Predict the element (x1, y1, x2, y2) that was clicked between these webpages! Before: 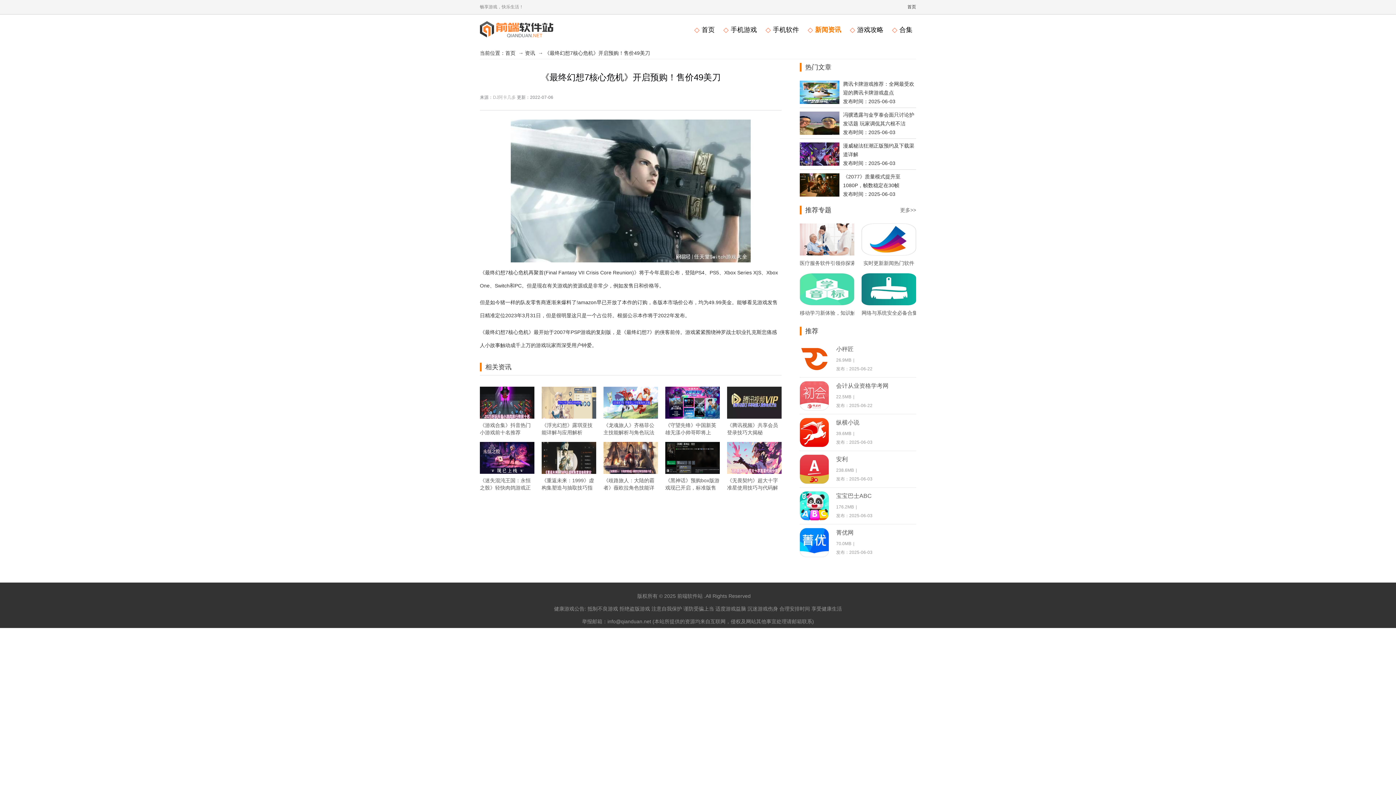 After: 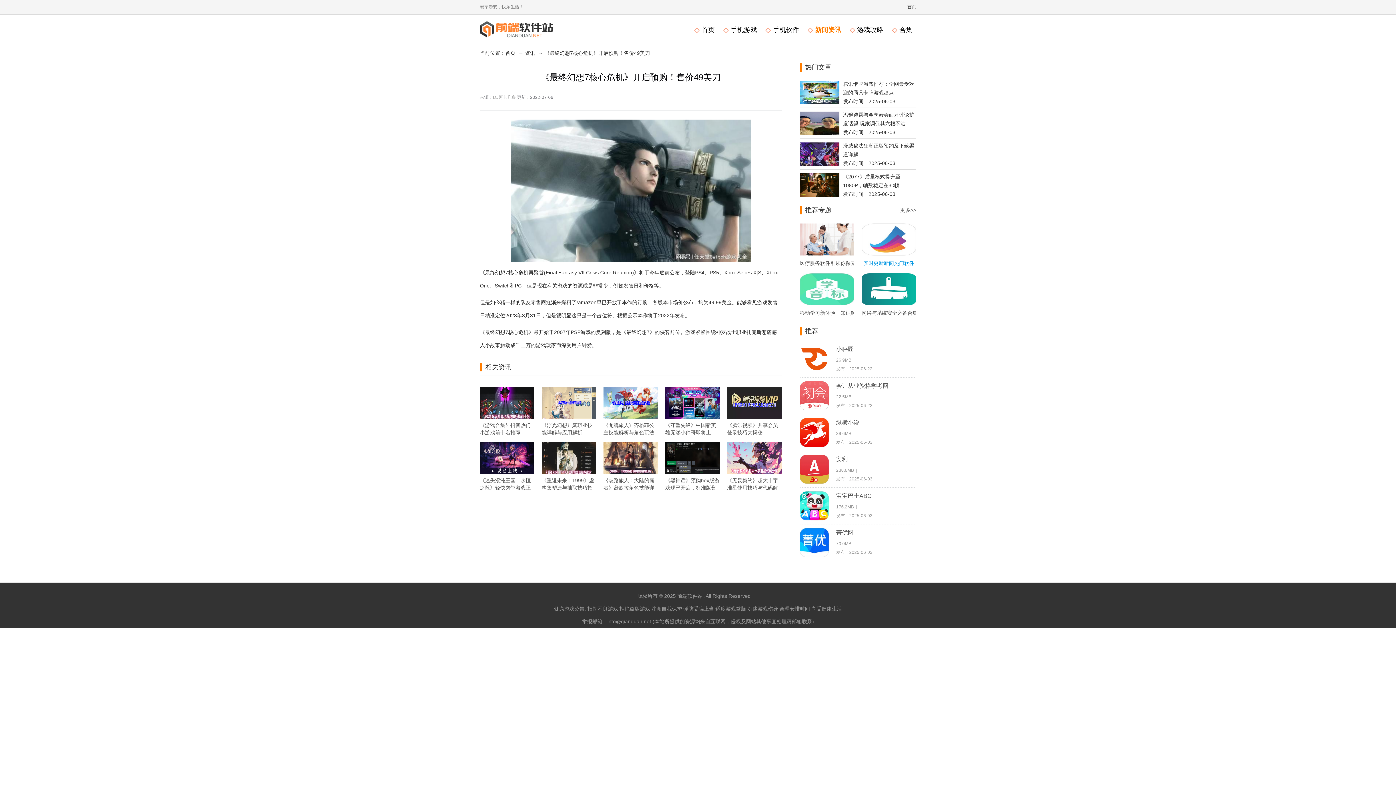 Action: bbox: (861, 223, 916, 255)